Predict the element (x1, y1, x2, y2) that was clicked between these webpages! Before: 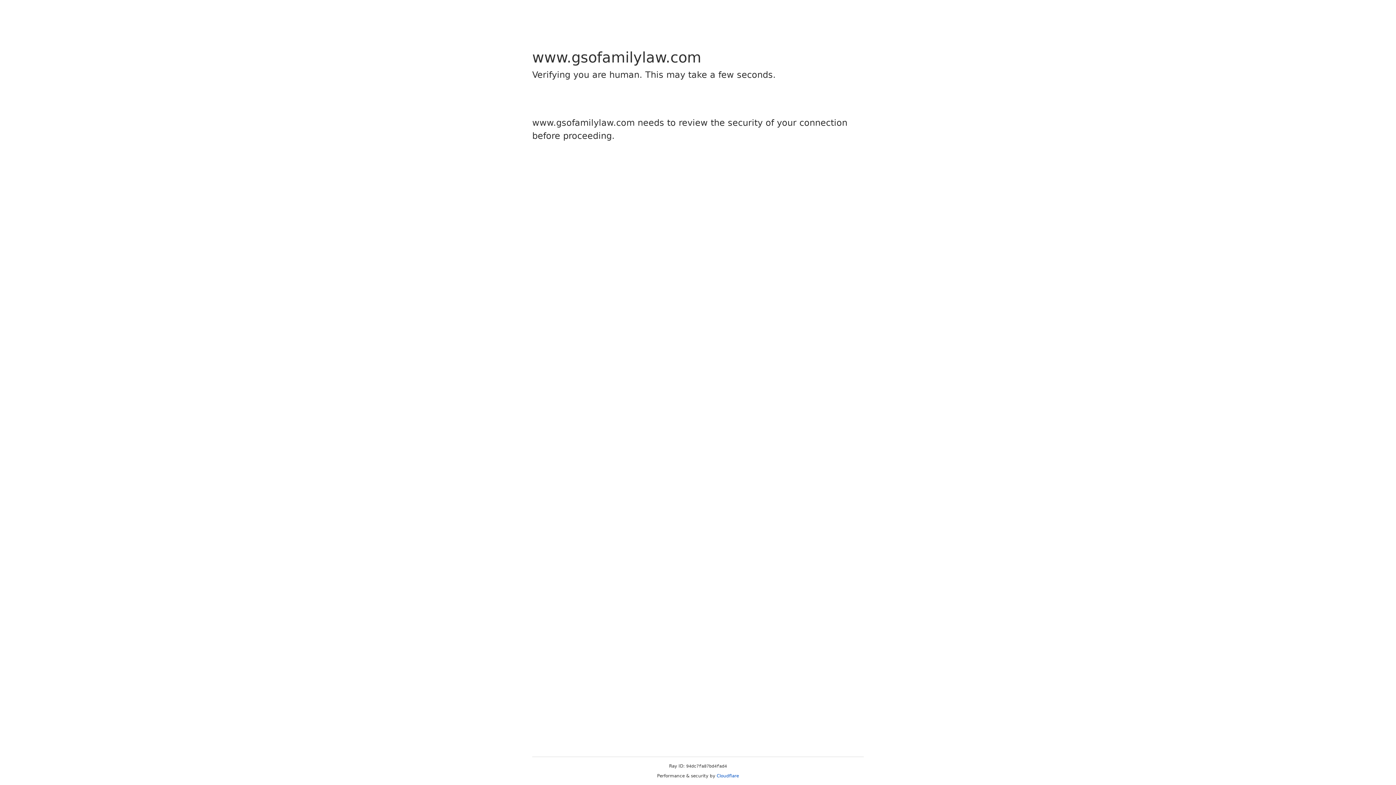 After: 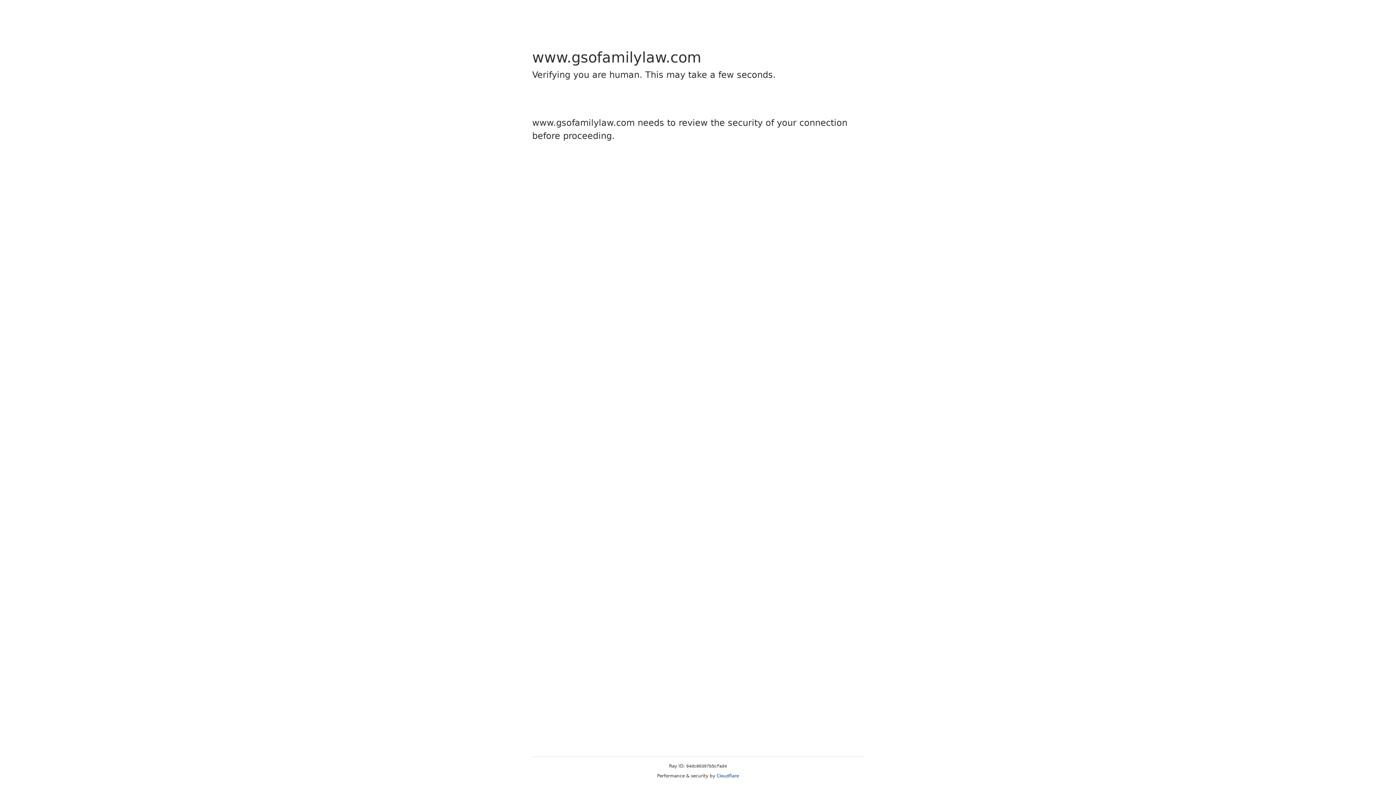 Action: bbox: (716, 773, 739, 778) label: Cloudflare